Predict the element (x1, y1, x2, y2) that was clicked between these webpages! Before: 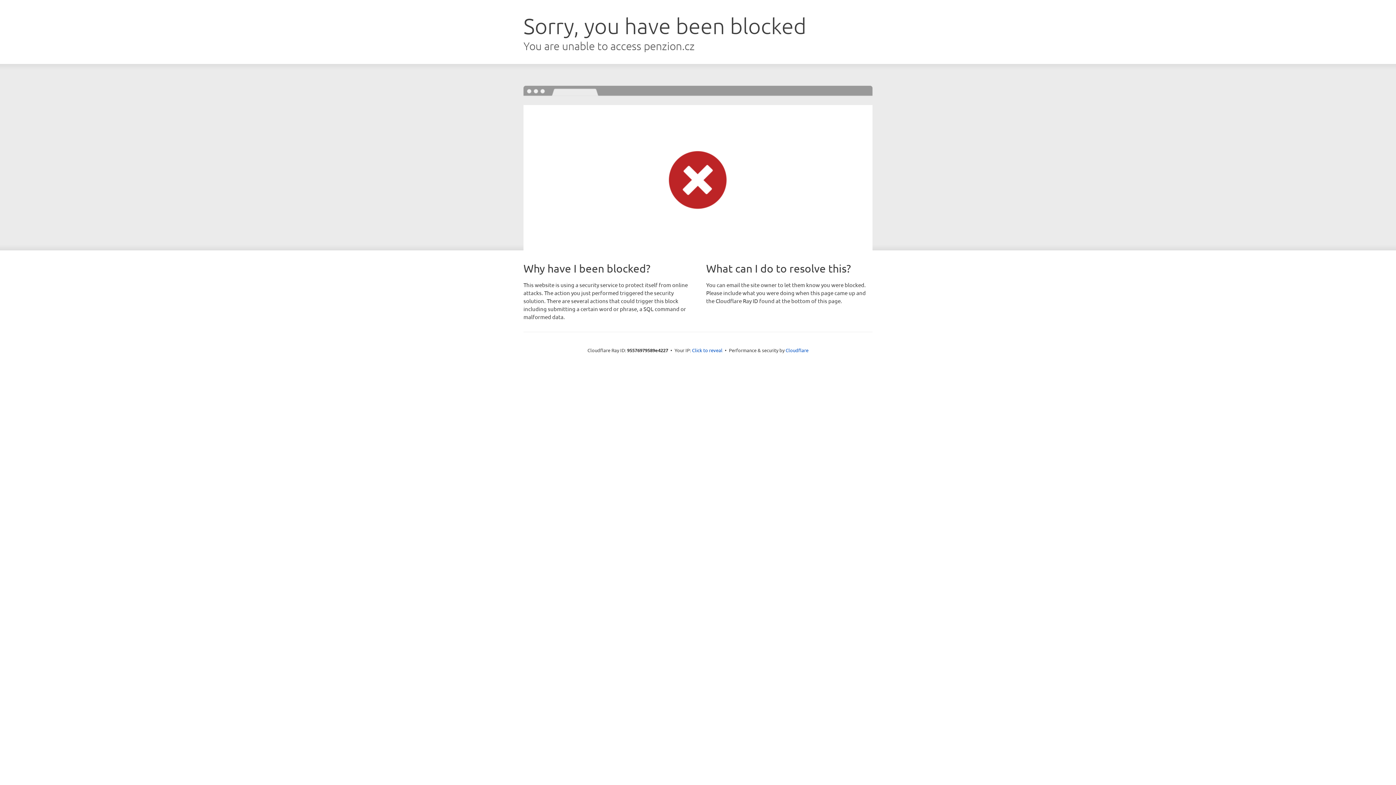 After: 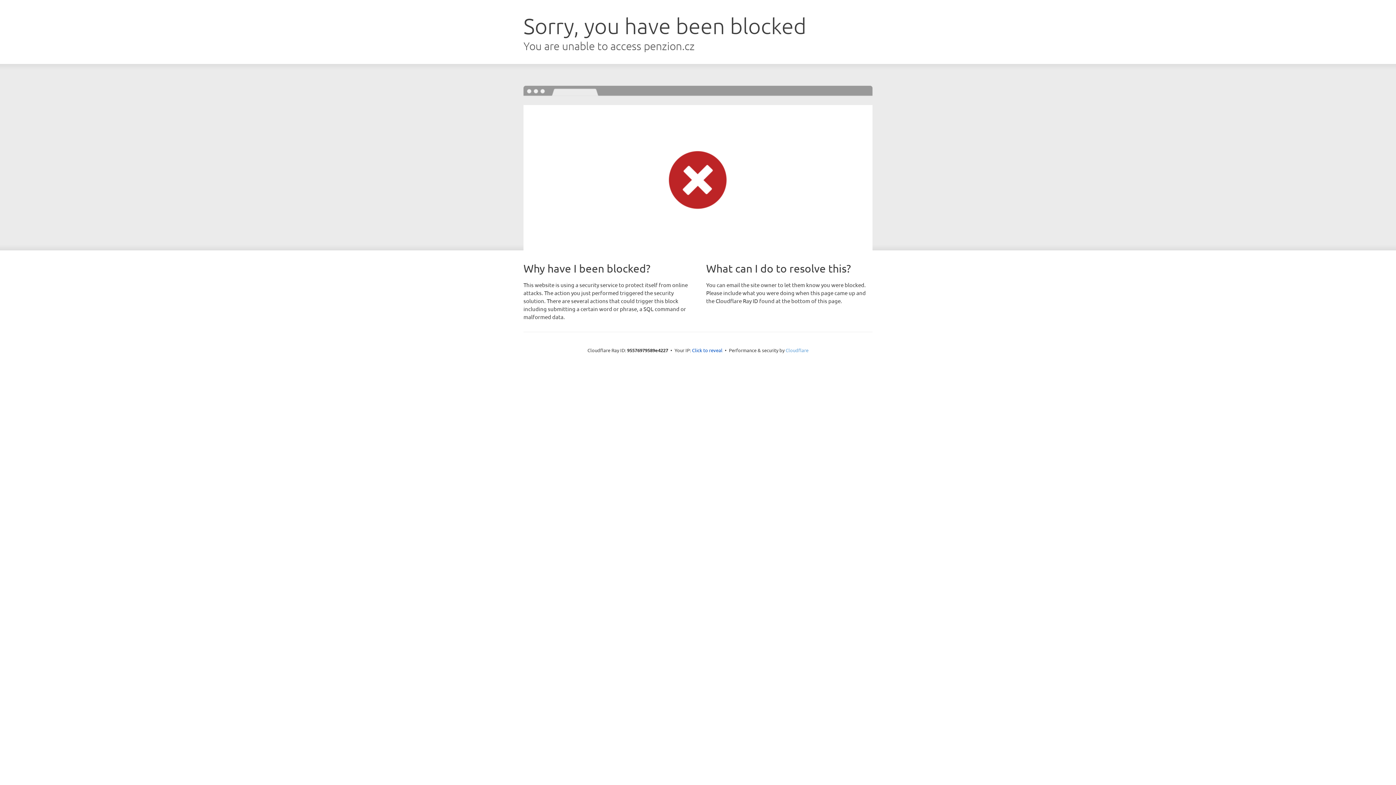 Action: bbox: (785, 347, 808, 353) label: Cloudflare